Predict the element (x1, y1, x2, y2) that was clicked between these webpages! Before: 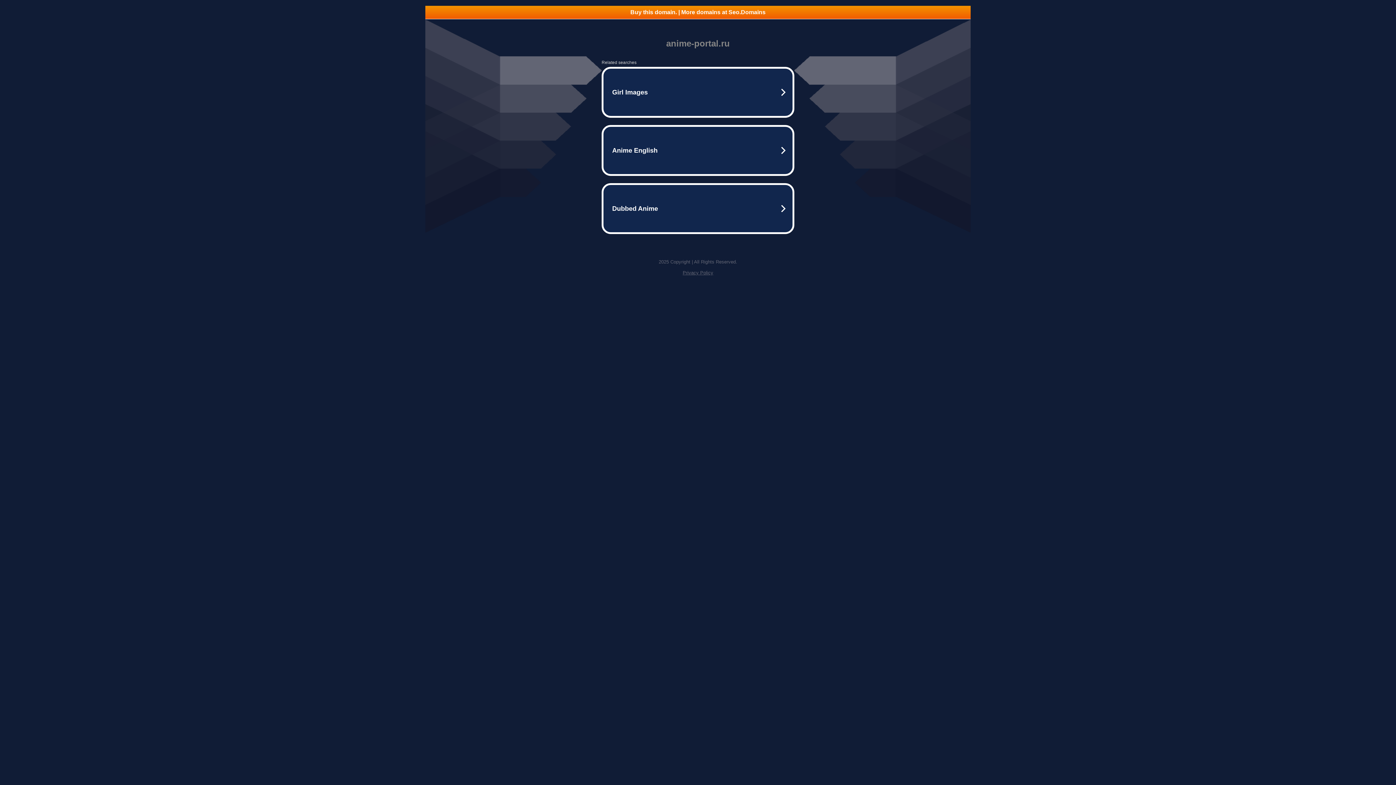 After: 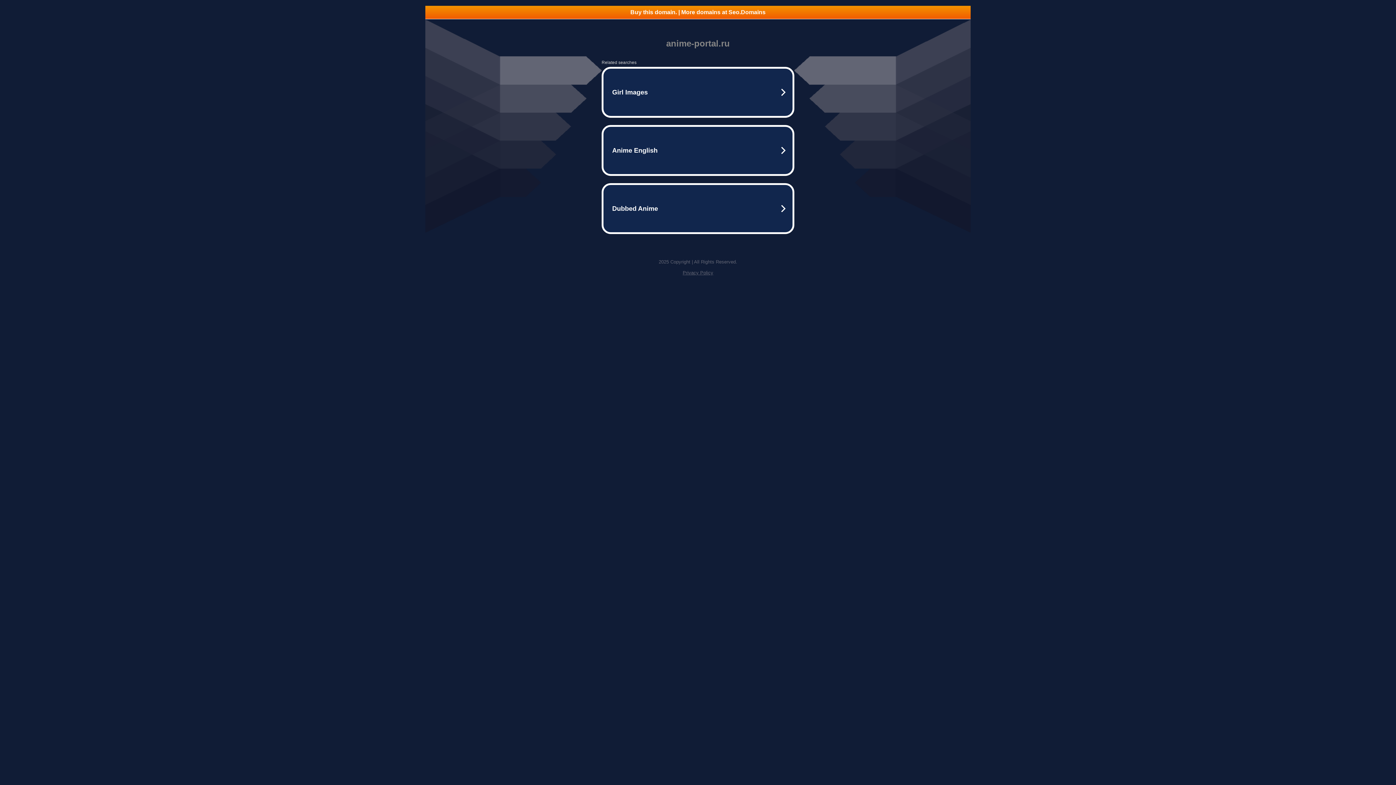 Action: label: Privacy Policy bbox: (682, 270, 713, 275)